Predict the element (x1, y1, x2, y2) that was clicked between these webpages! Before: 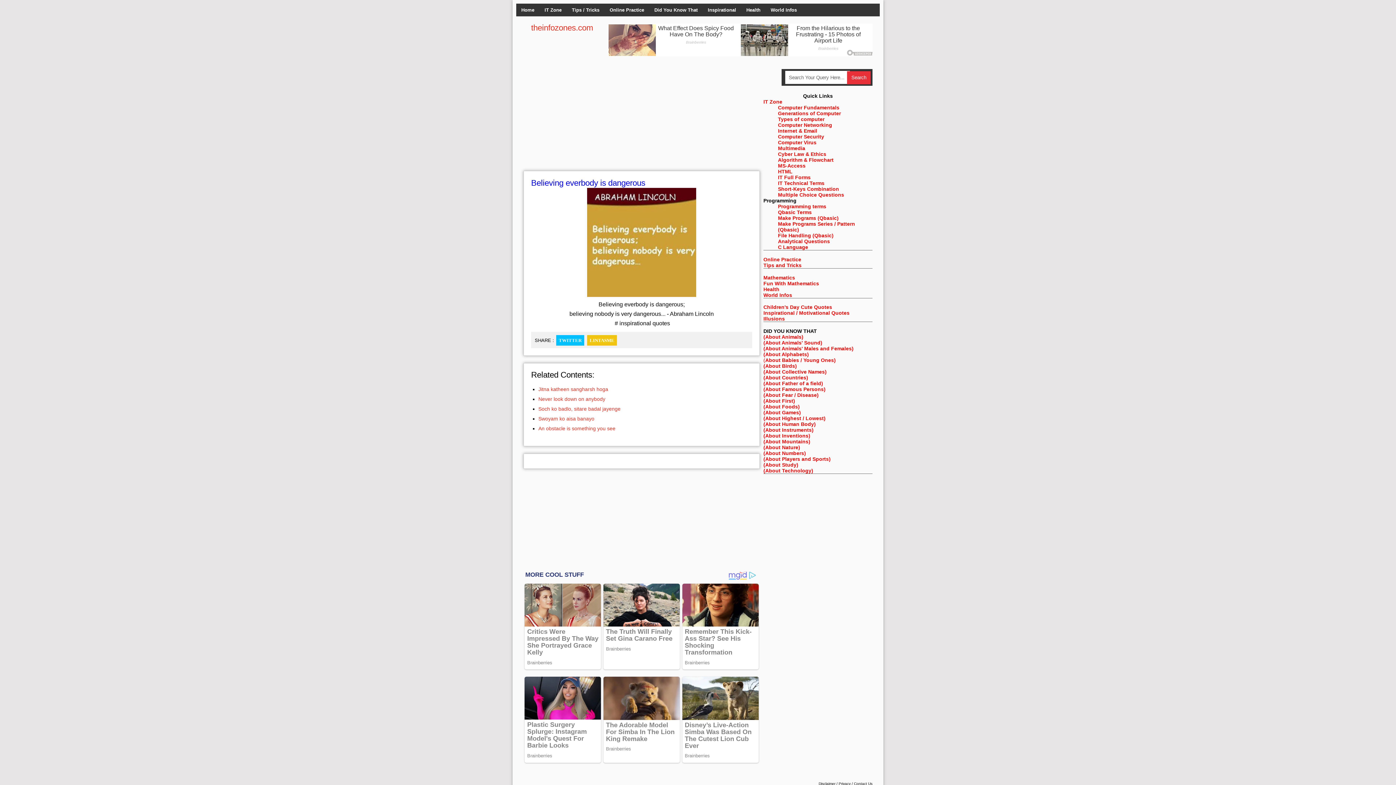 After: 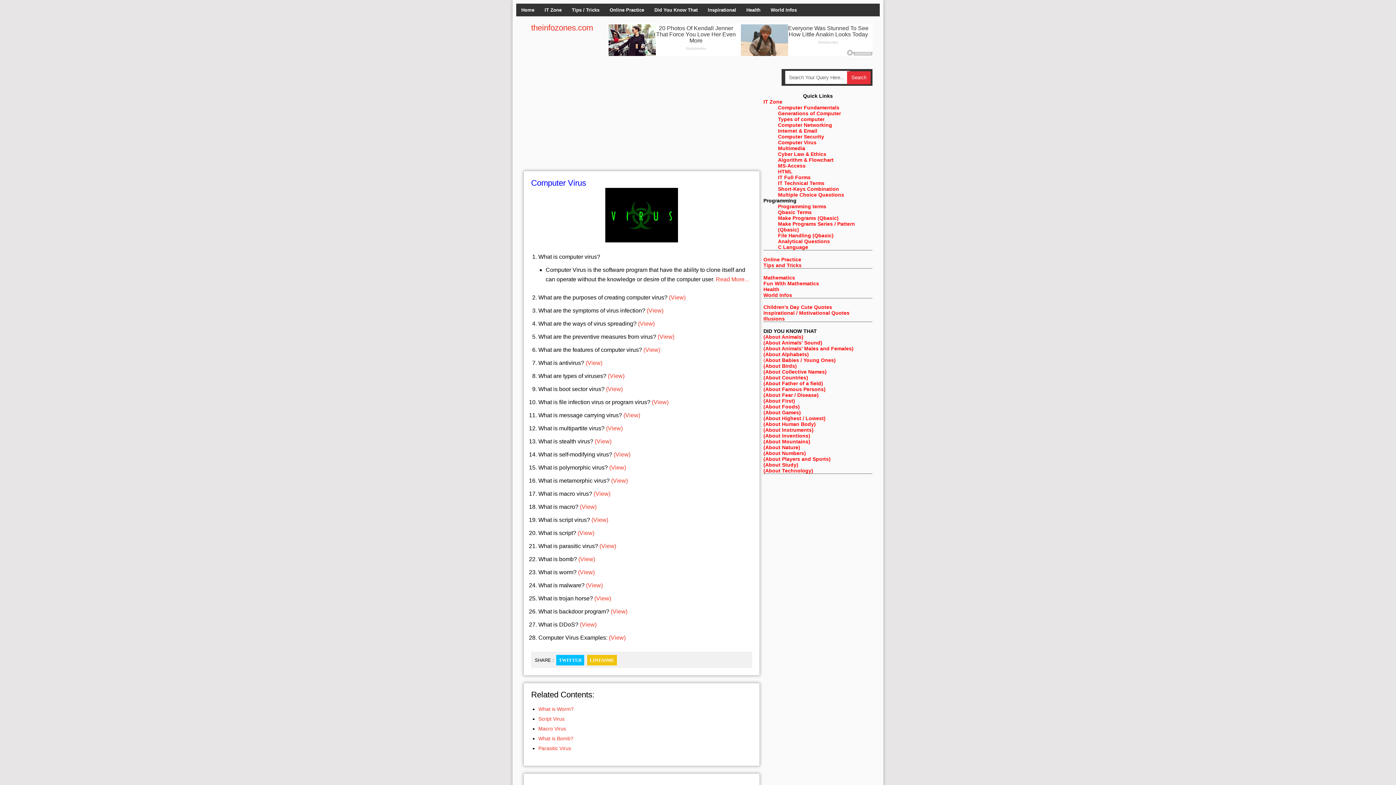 Action: bbox: (778, 139, 816, 145) label: Computer Virus